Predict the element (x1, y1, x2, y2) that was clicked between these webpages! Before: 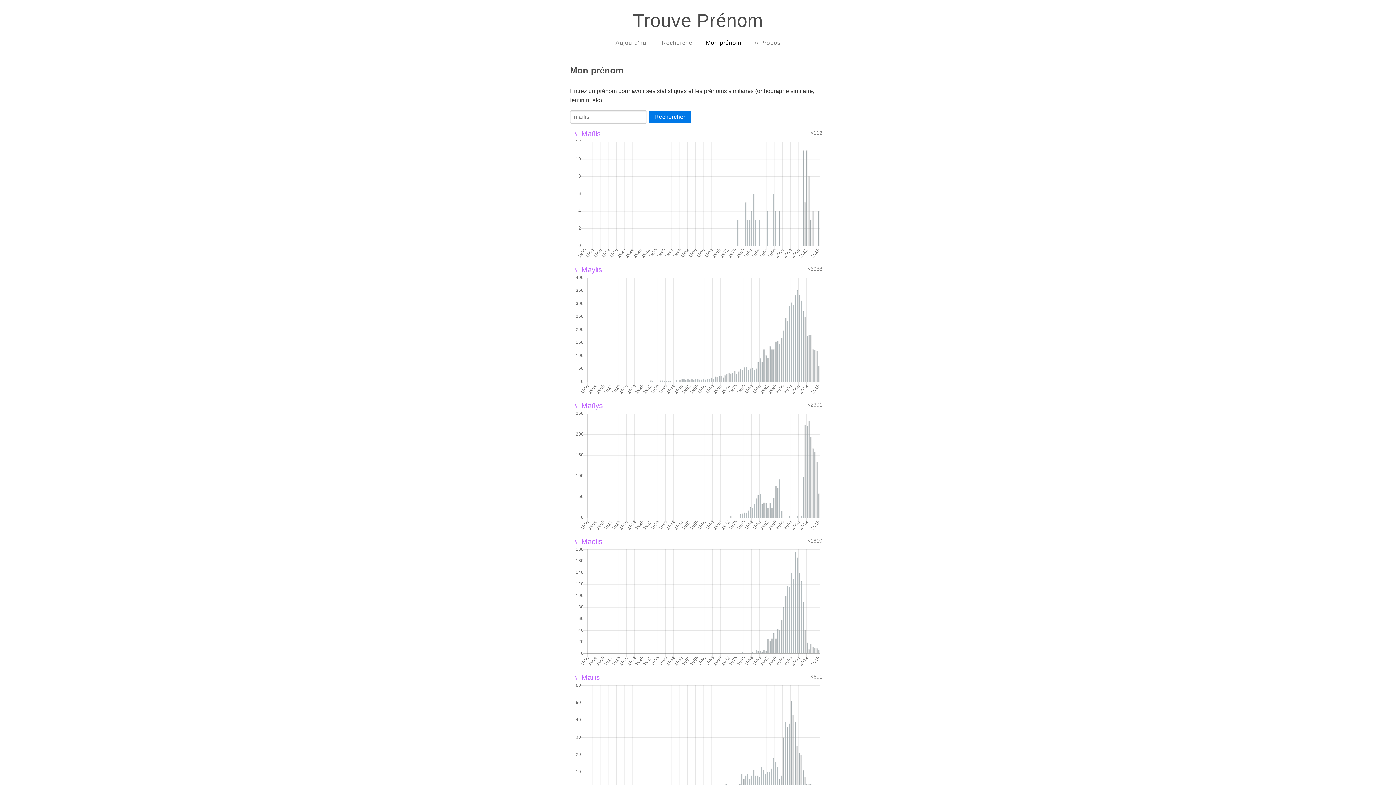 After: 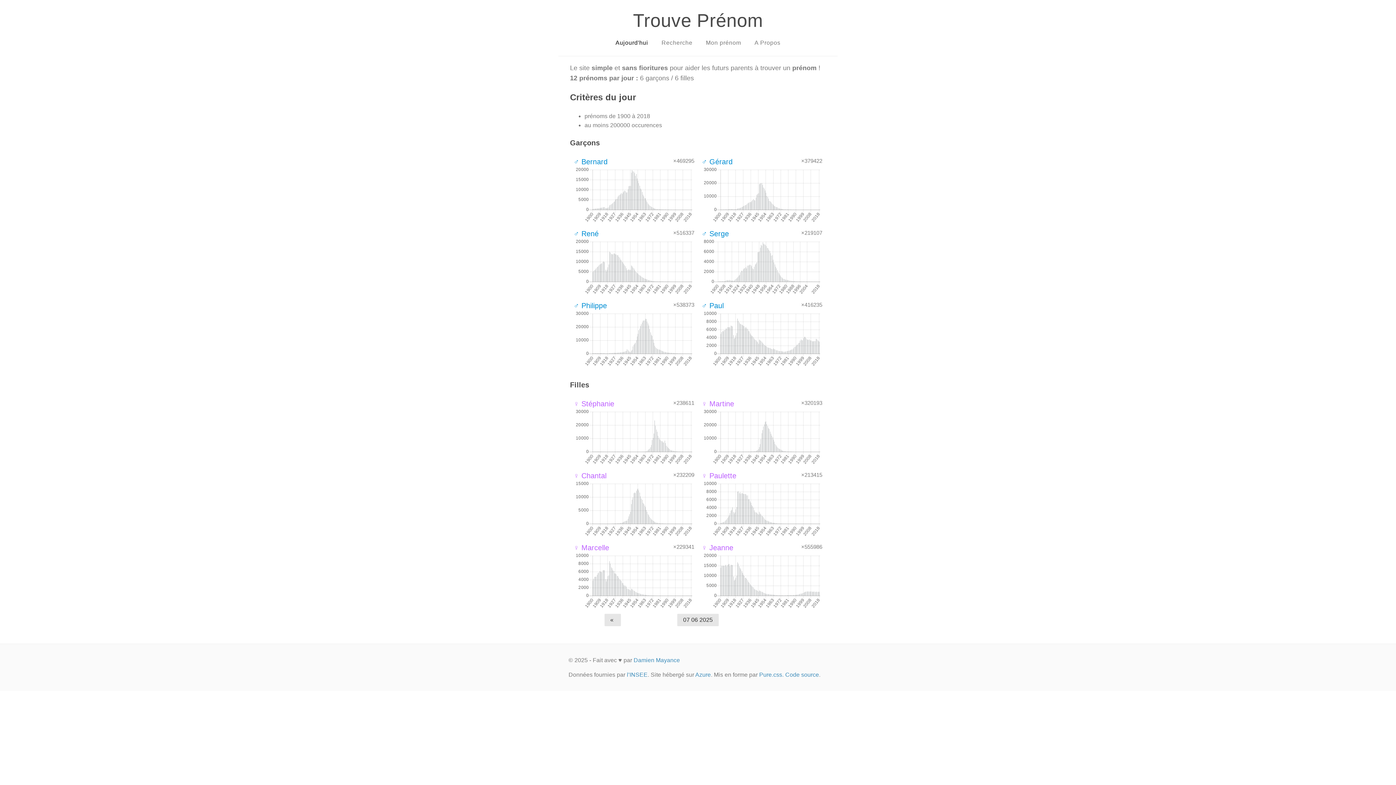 Action: bbox: (609, 35, 654, 50) label: Aujourd'hui